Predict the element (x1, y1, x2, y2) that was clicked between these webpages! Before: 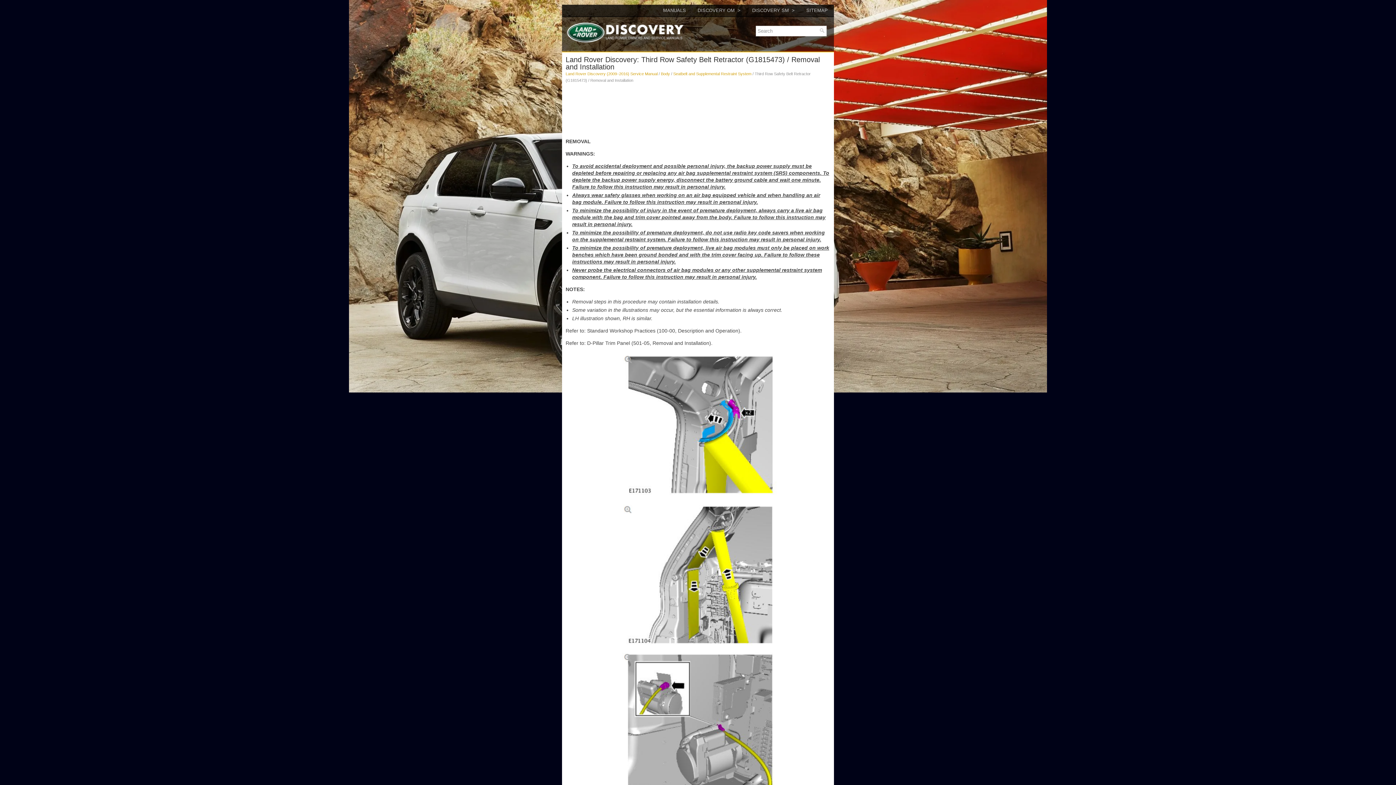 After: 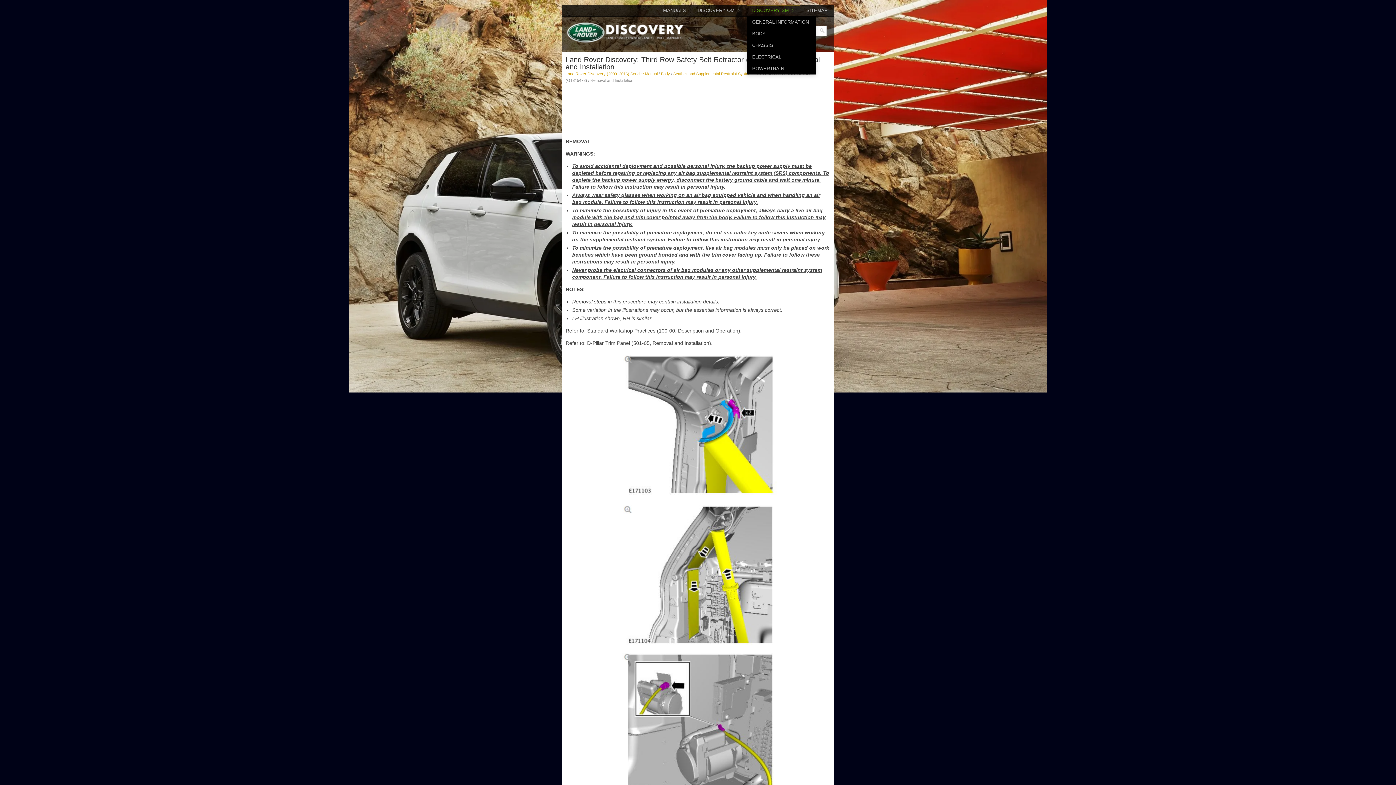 Action: label: DISCOVERY SM bbox: (746, 4, 800, 16)